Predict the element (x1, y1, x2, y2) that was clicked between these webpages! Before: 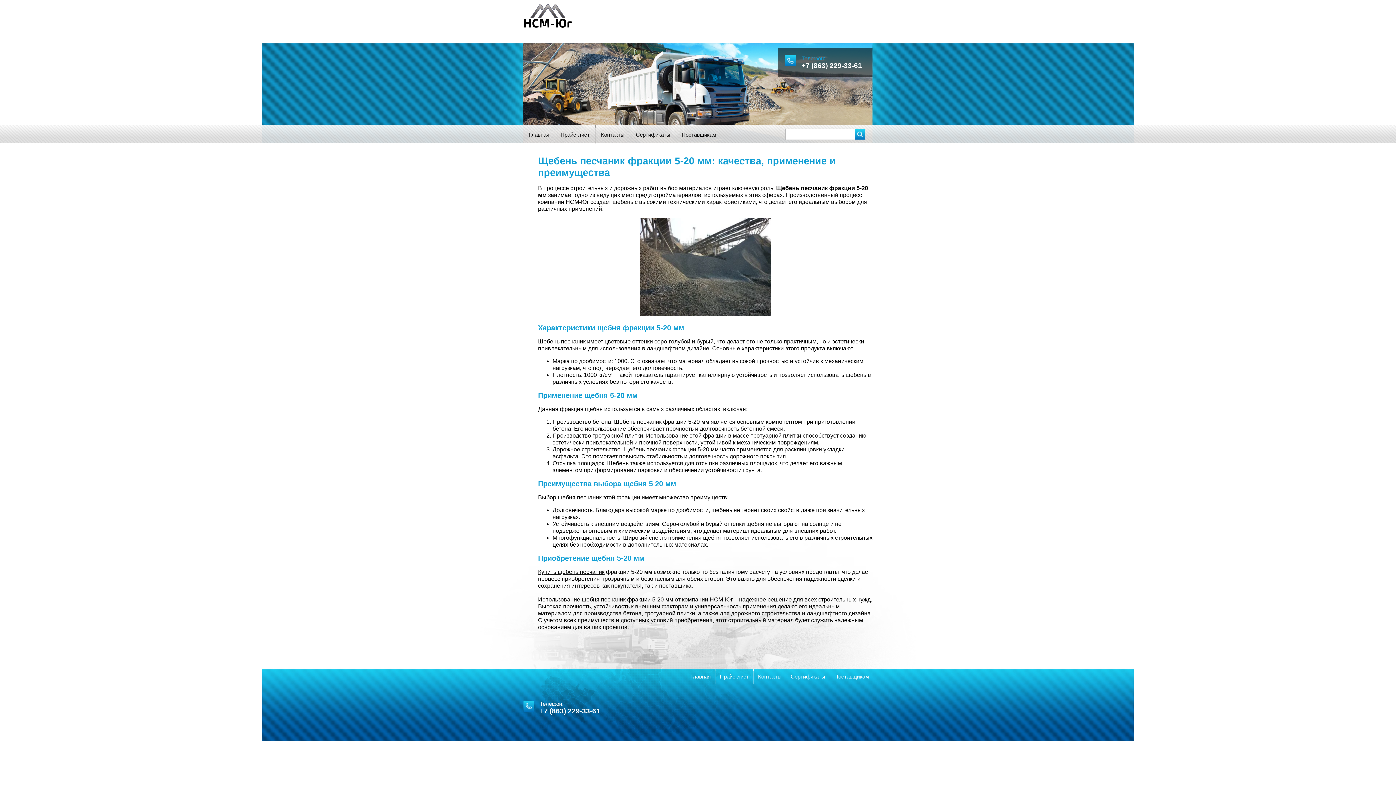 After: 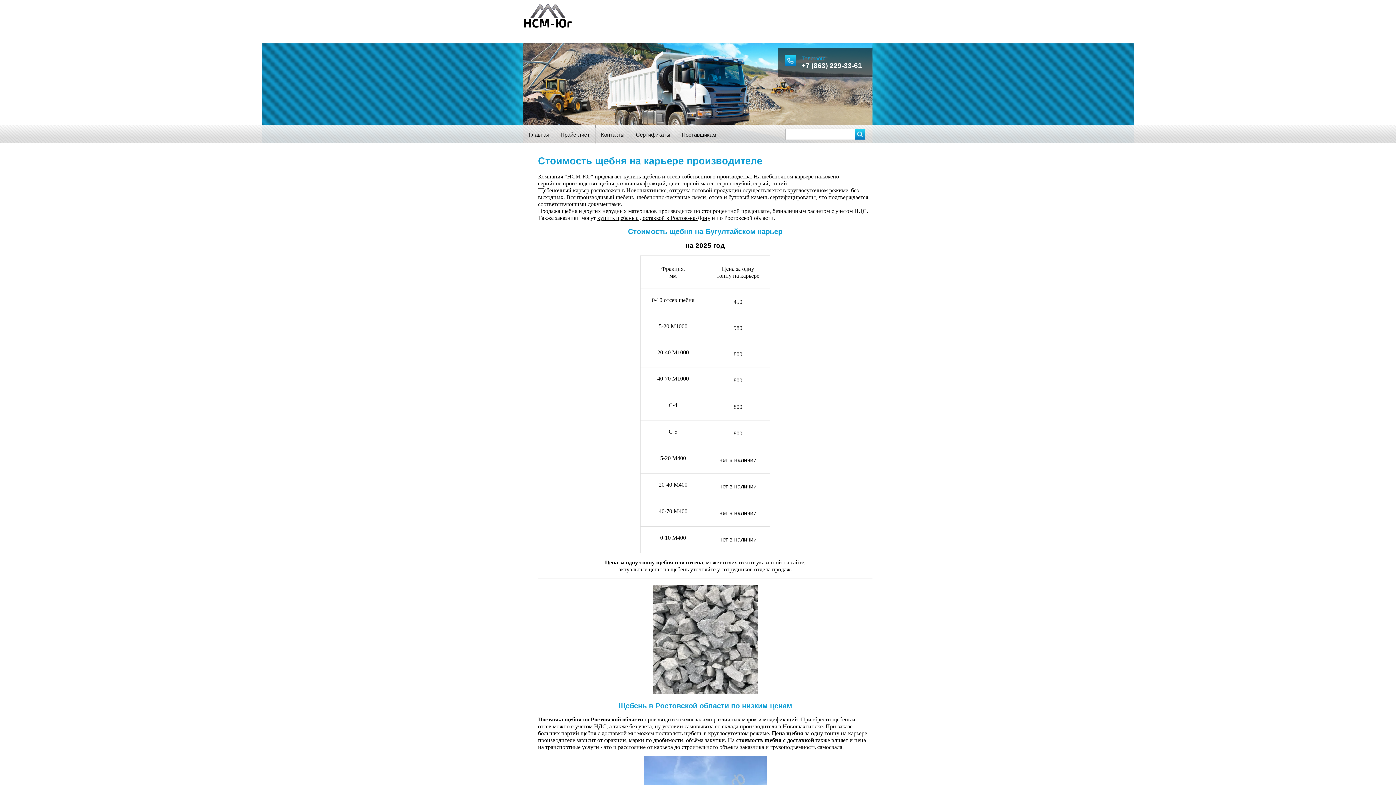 Action: bbox: (555, 125, 595, 143) label: Прайс-лист